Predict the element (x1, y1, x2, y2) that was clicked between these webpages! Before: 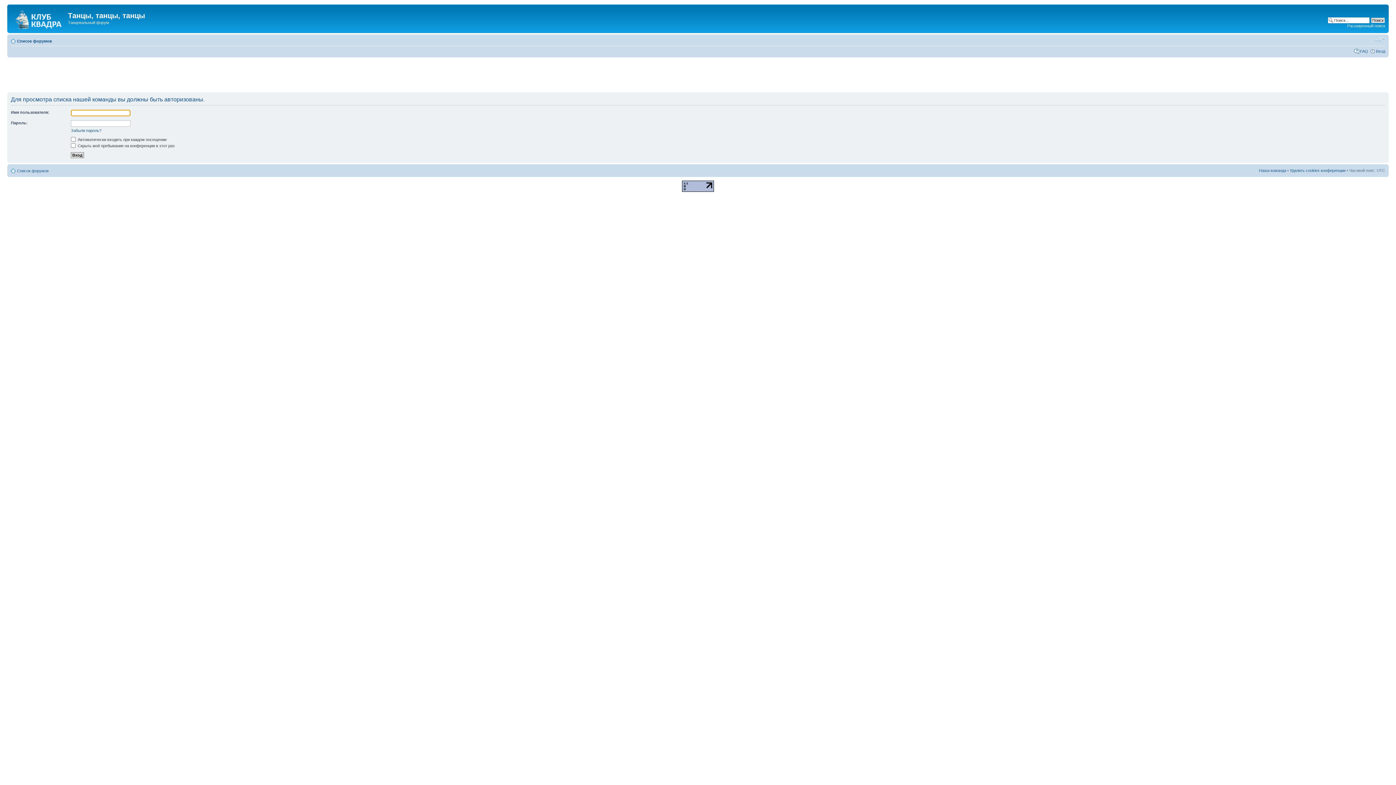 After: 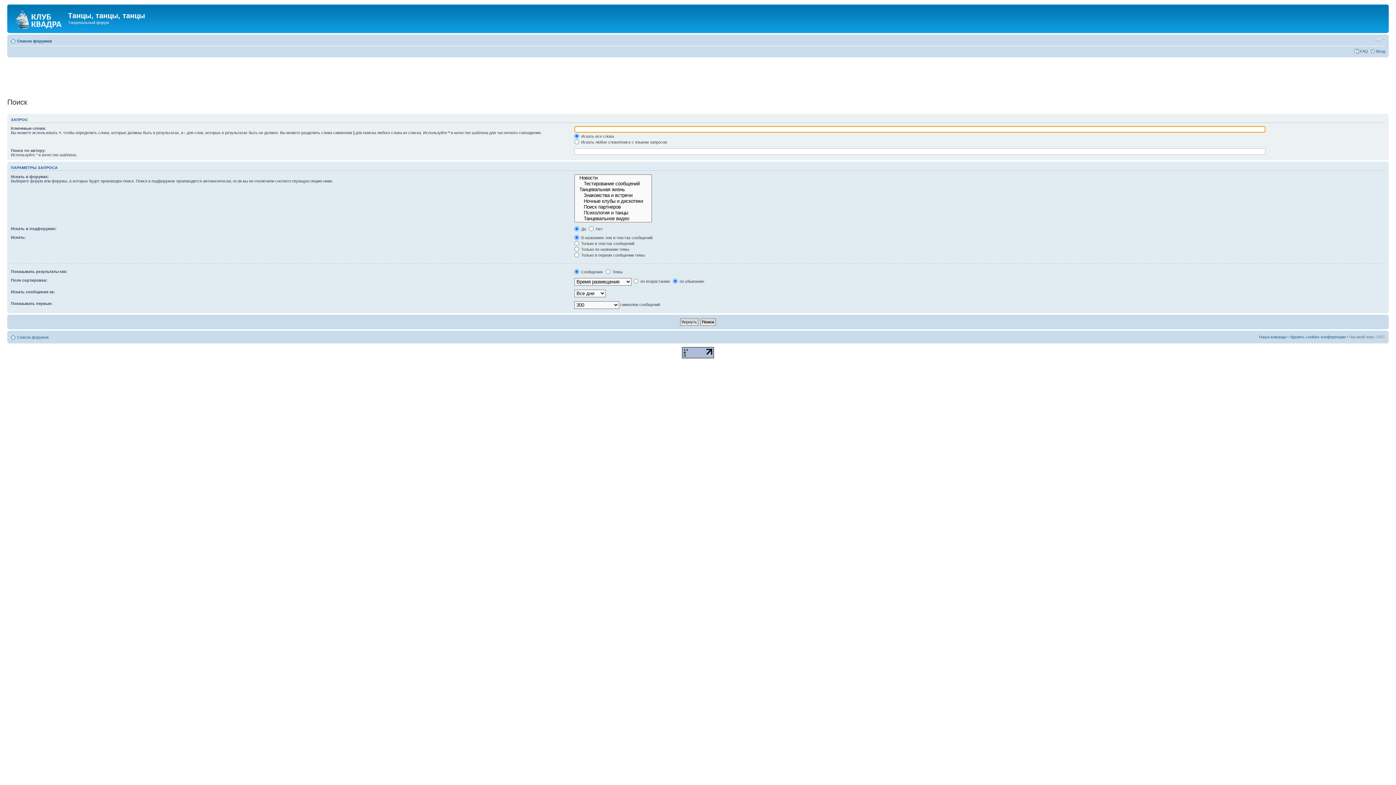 Action: label: Расширенный поиск bbox: (1347, 23, 1385, 28)